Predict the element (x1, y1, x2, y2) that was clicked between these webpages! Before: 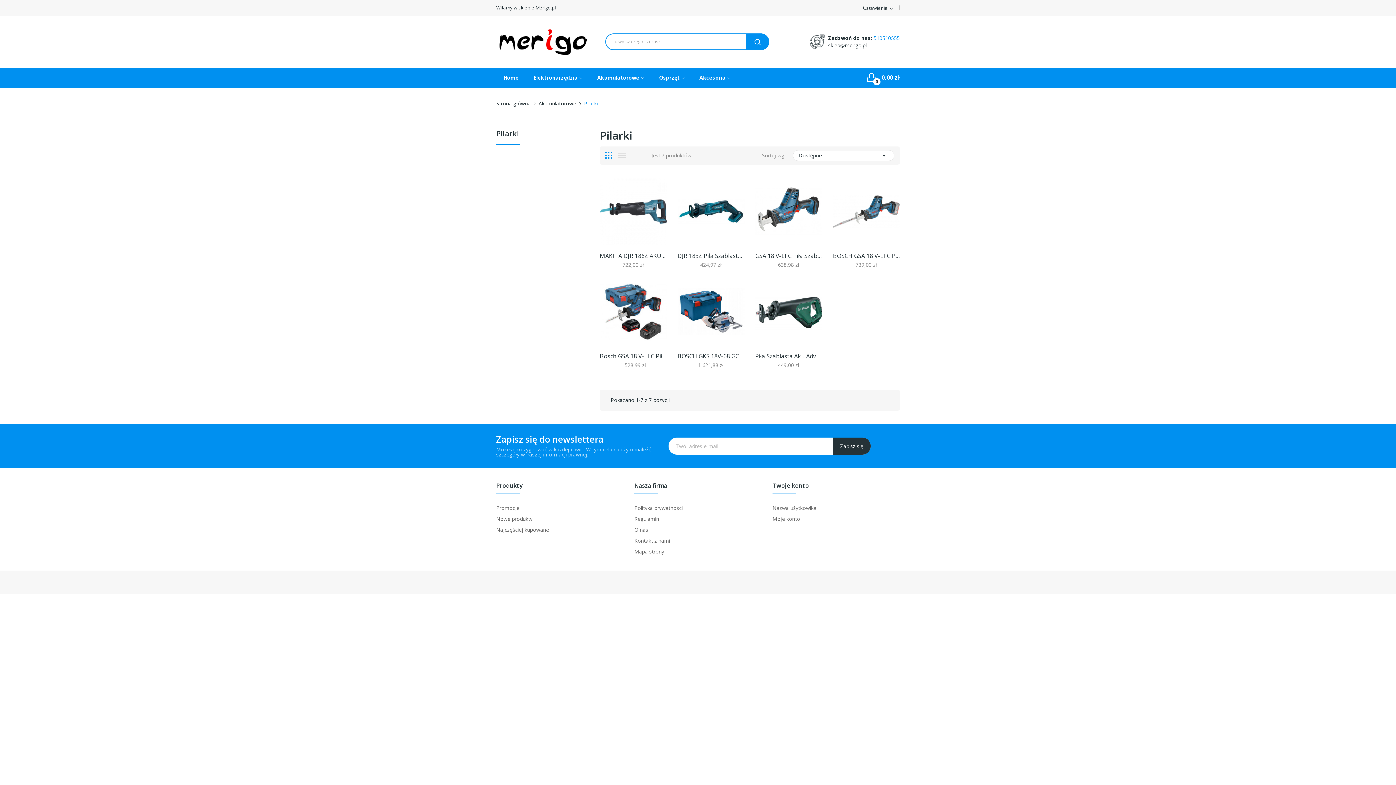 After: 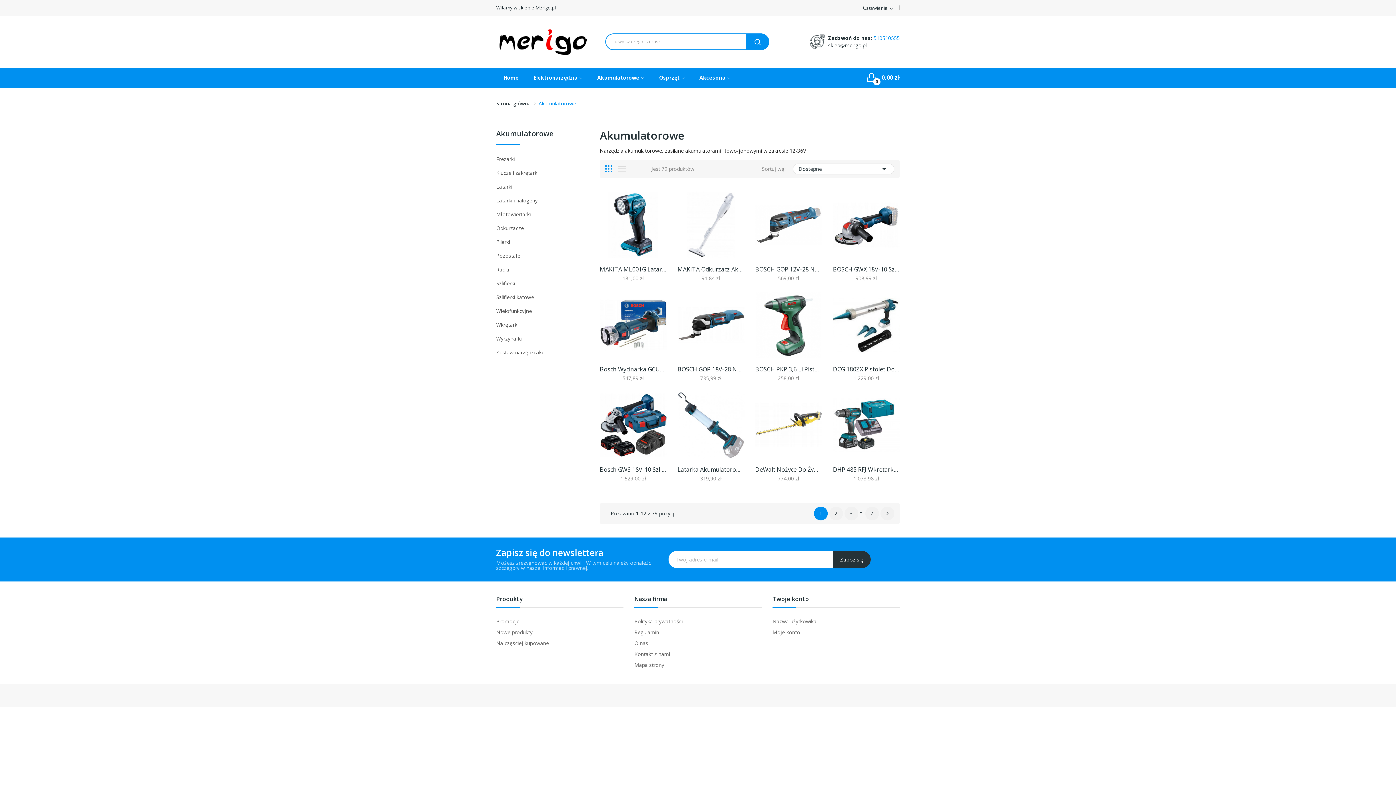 Action: label: Akumulatorowe bbox: (538, 99, 576, 108)